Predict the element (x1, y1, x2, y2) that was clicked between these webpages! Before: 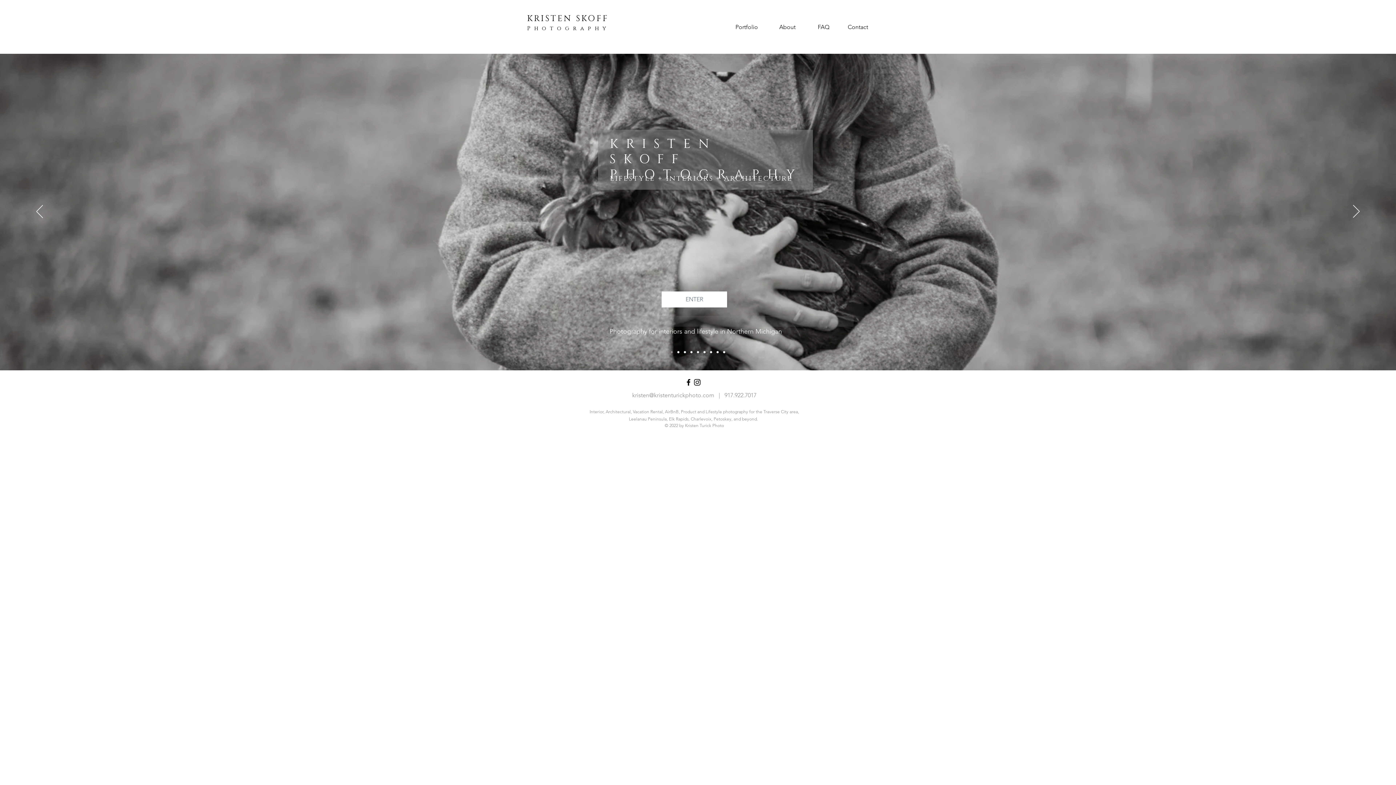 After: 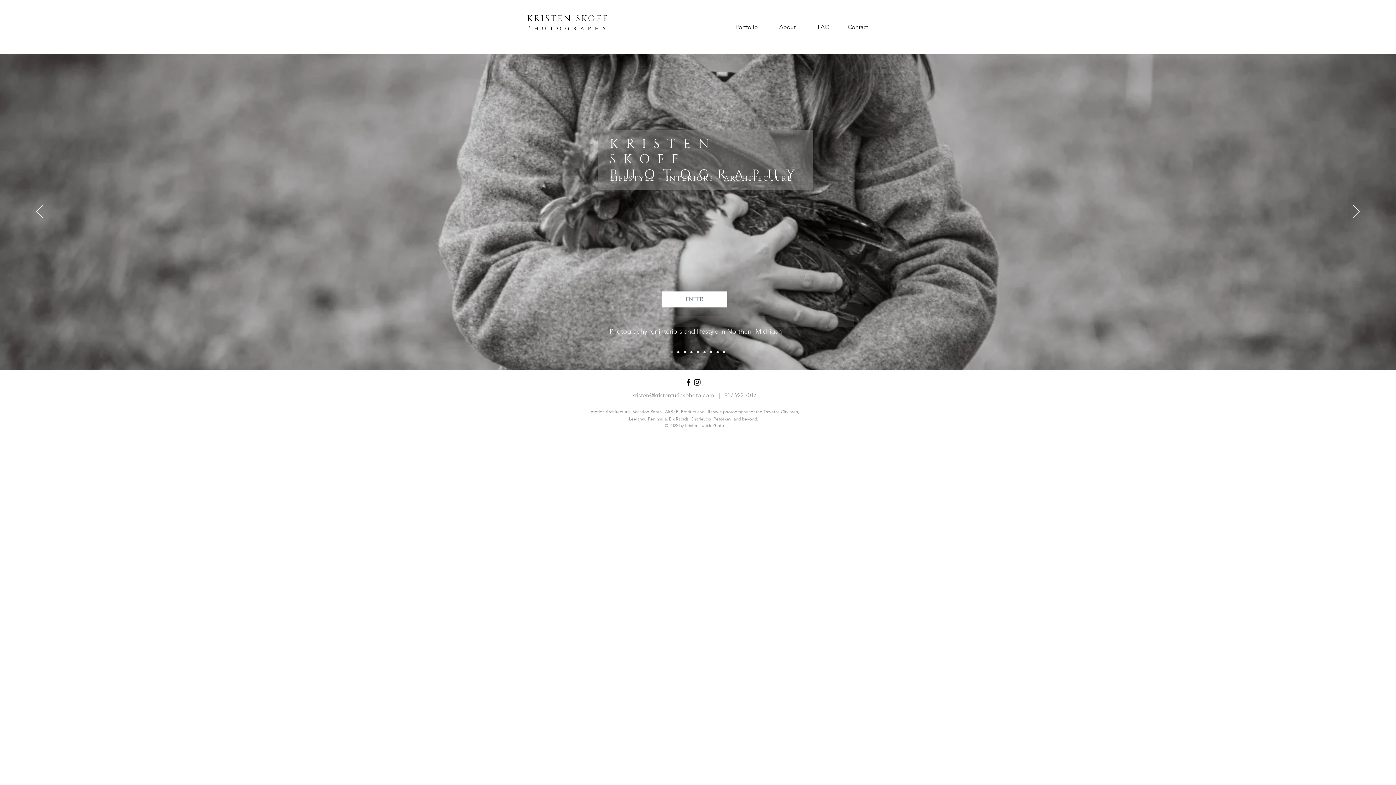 Action: bbox: (521, 7, 623, 40)